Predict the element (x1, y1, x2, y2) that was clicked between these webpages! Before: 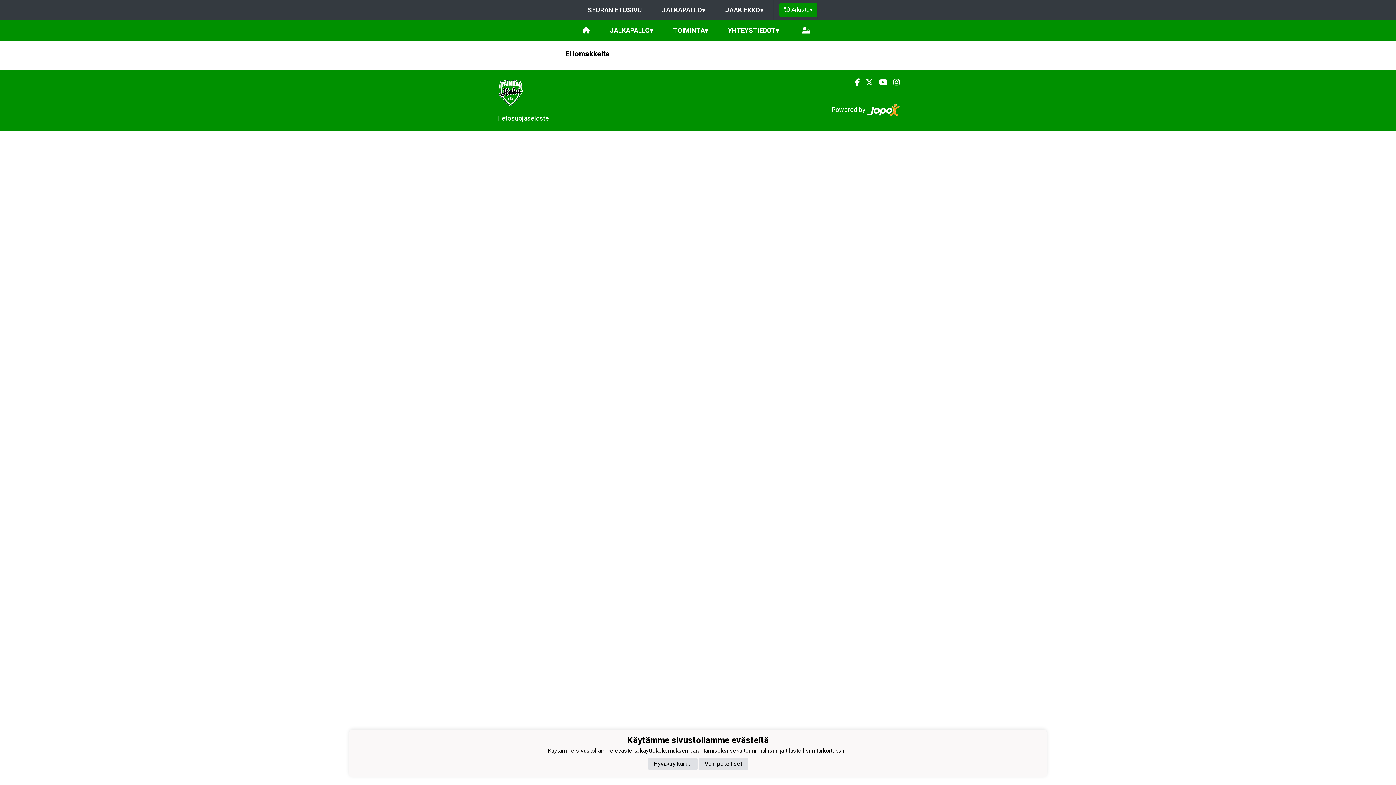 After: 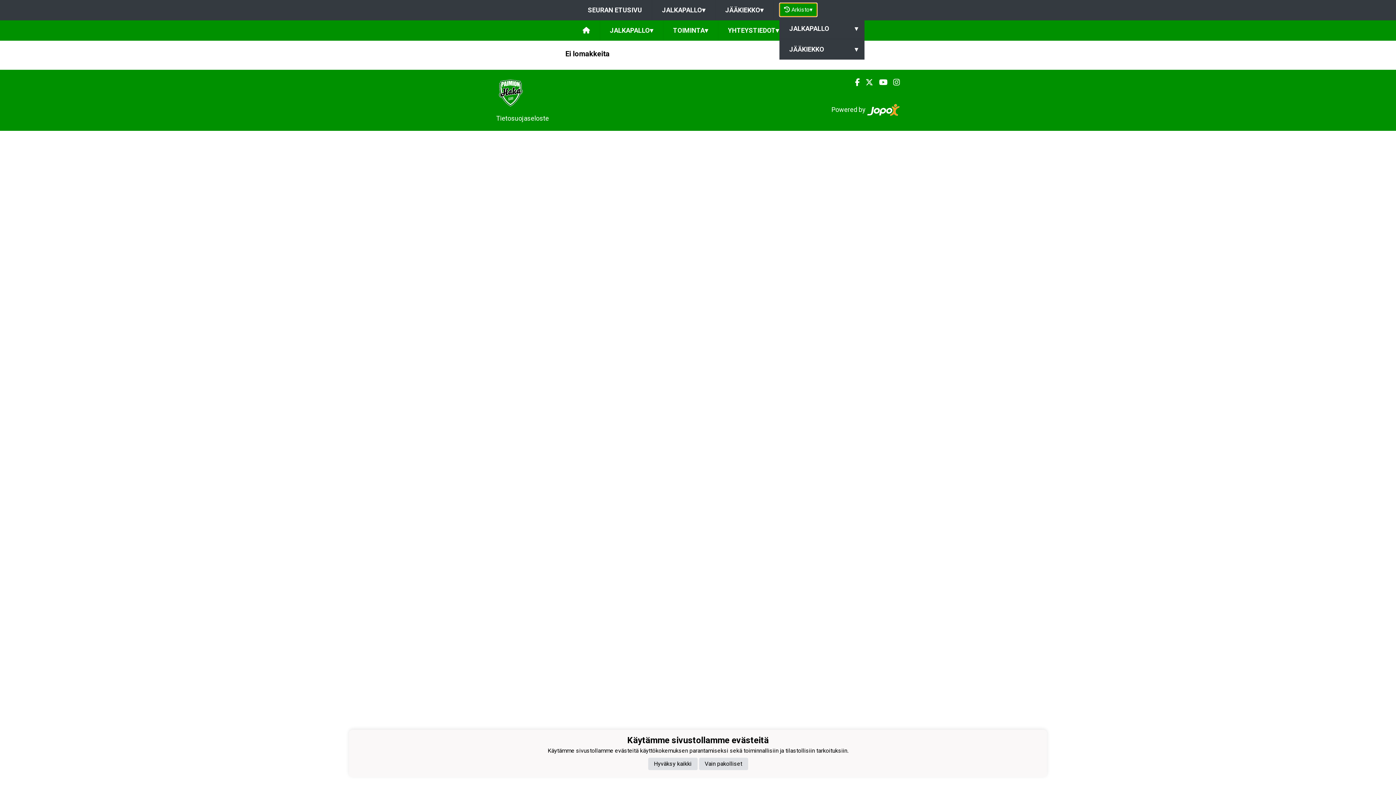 Action: label:  Arkisto▾ bbox: (779, 2, 817, 16)